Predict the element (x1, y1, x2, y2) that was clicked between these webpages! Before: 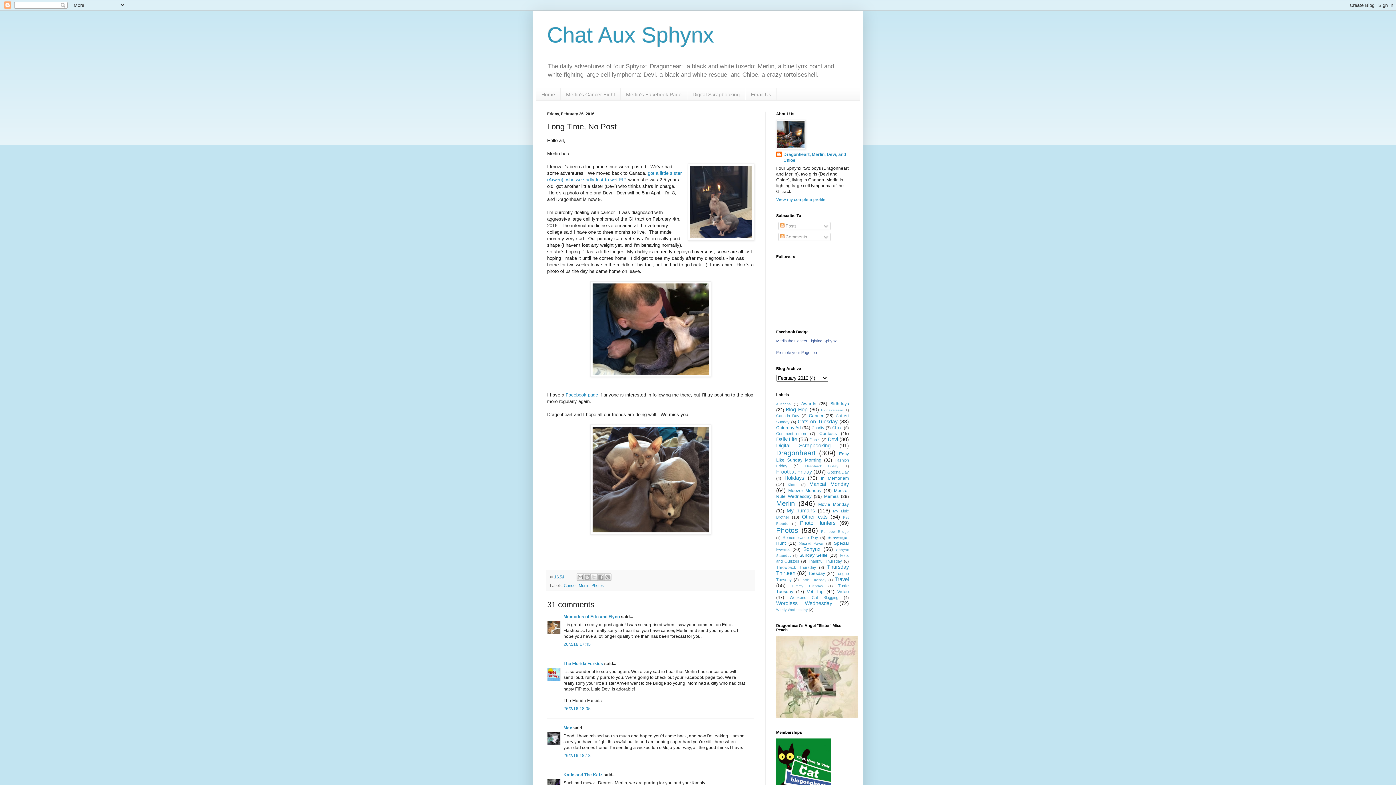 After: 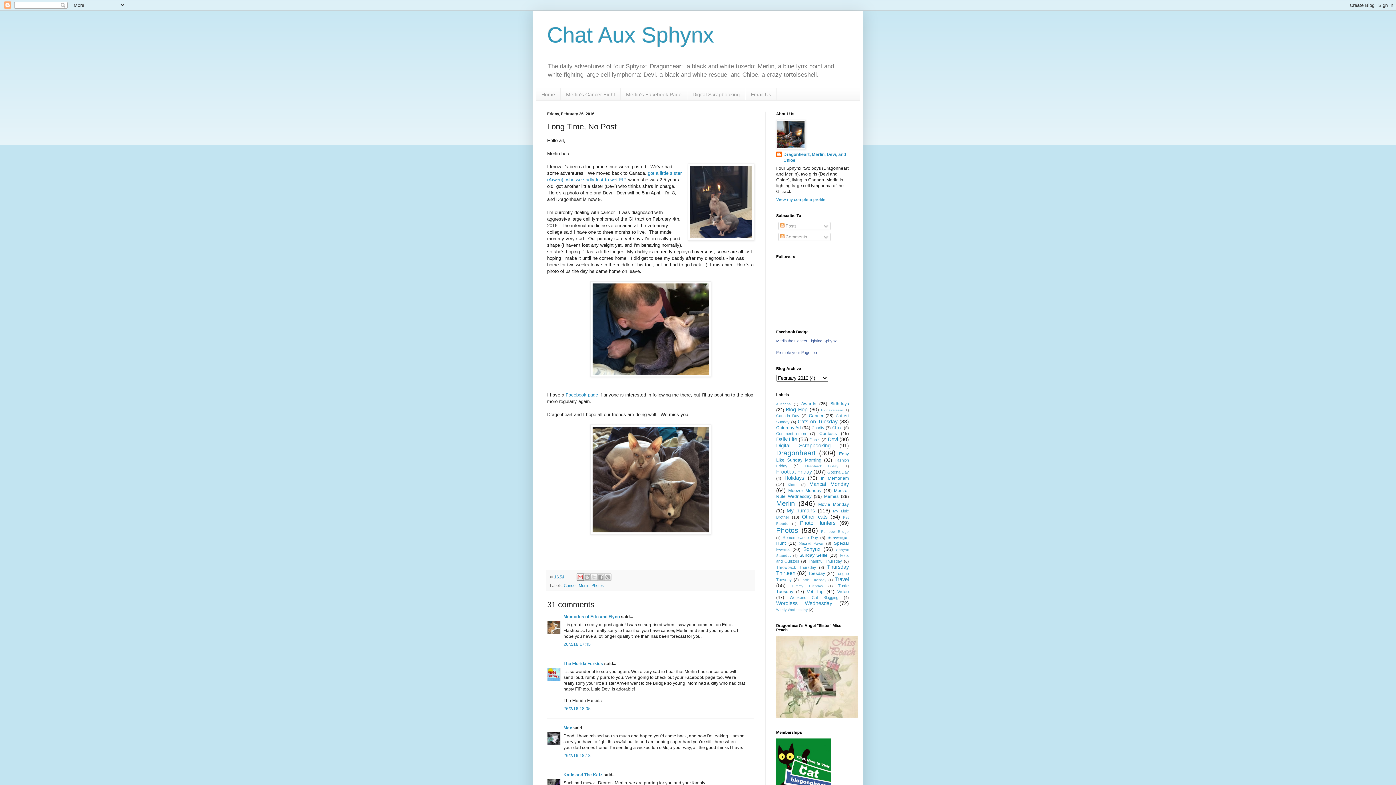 Action: label: Email This bbox: (576, 573, 584, 581)